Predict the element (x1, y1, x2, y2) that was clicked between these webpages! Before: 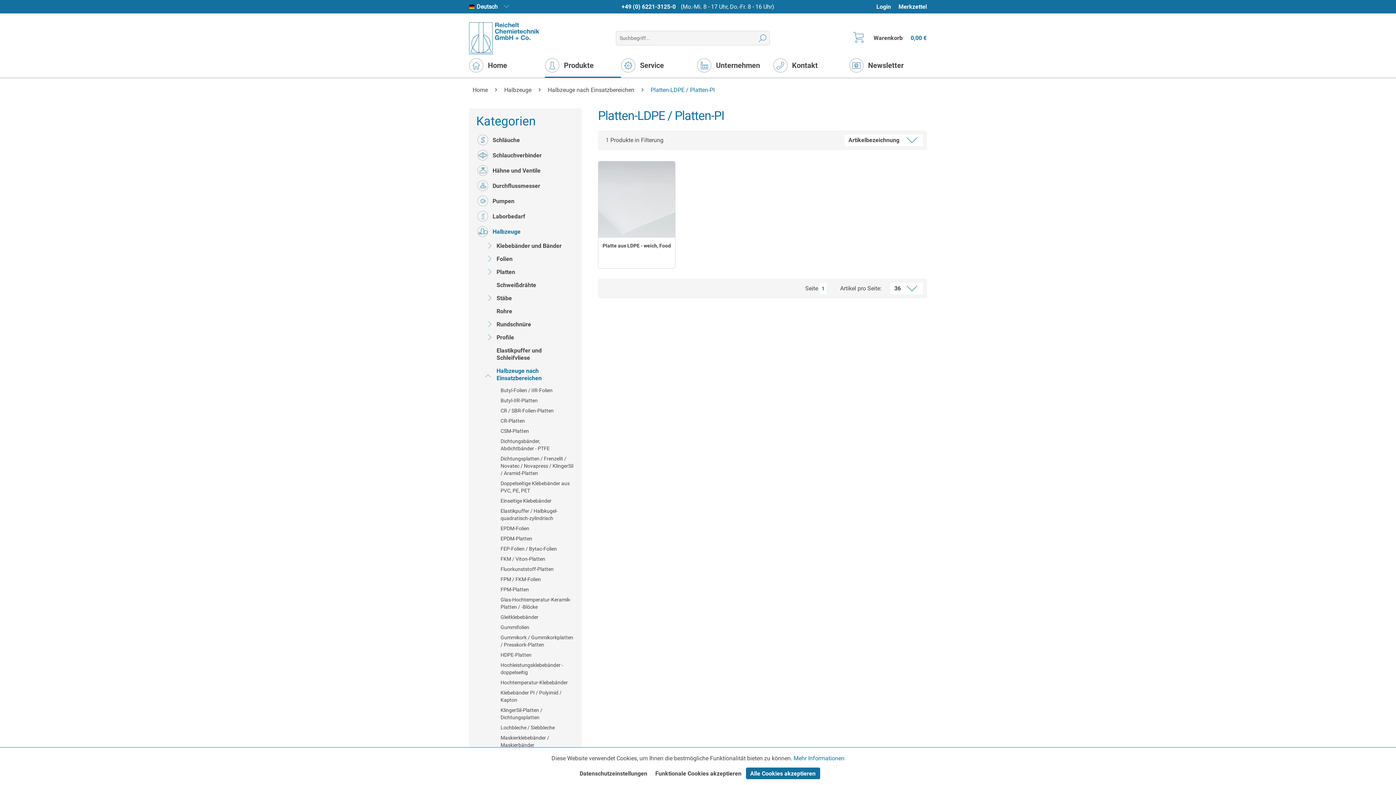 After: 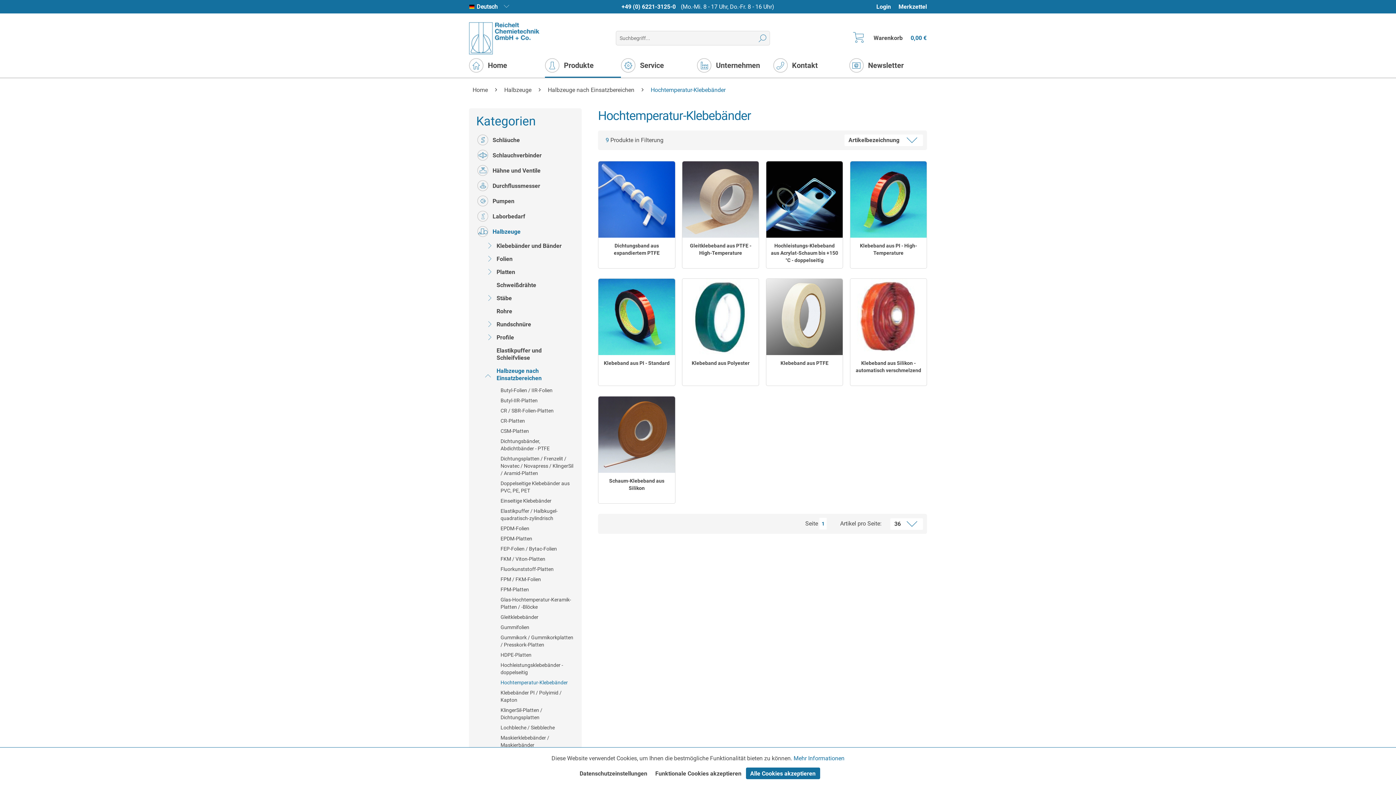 Action: bbox: (481, 677, 577, 688) label: Hochtemperatur-Klebebänder